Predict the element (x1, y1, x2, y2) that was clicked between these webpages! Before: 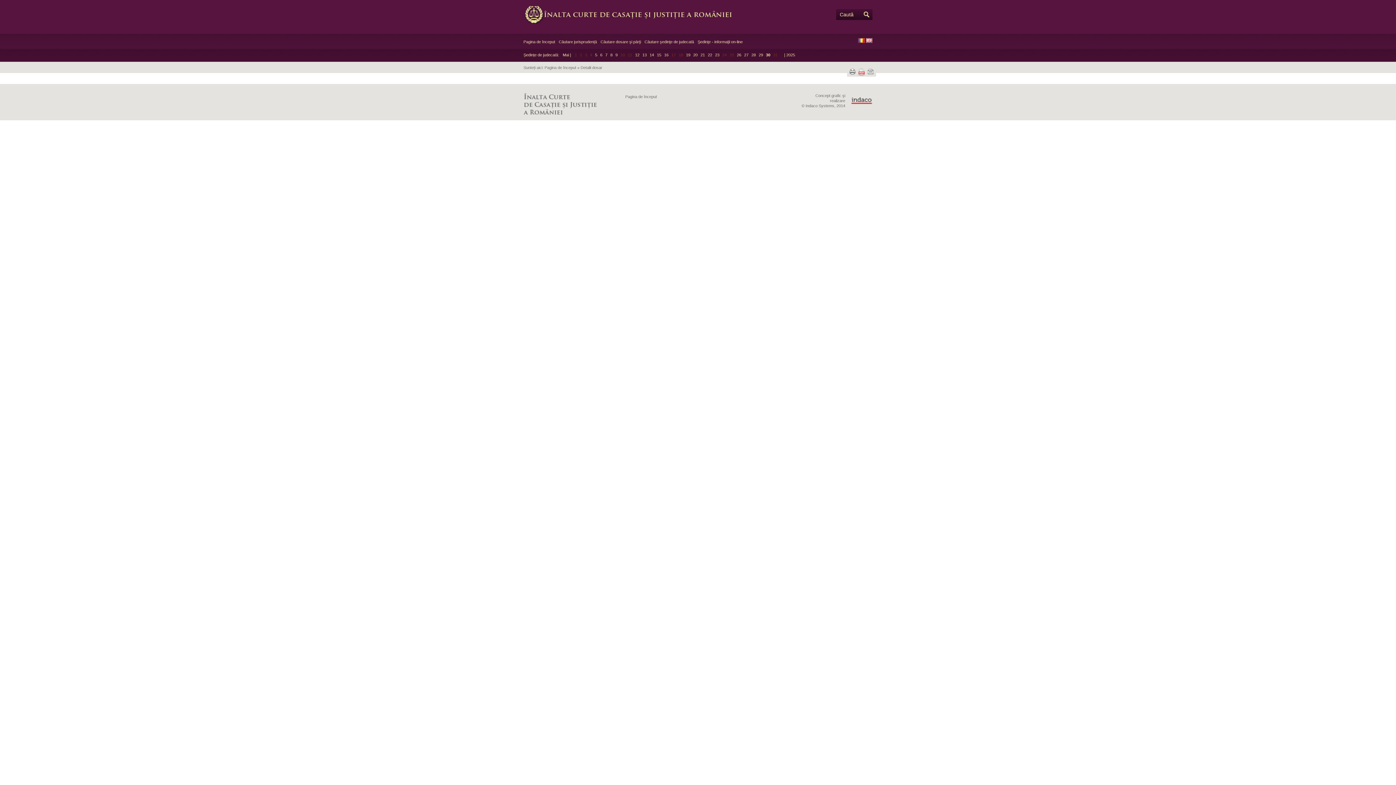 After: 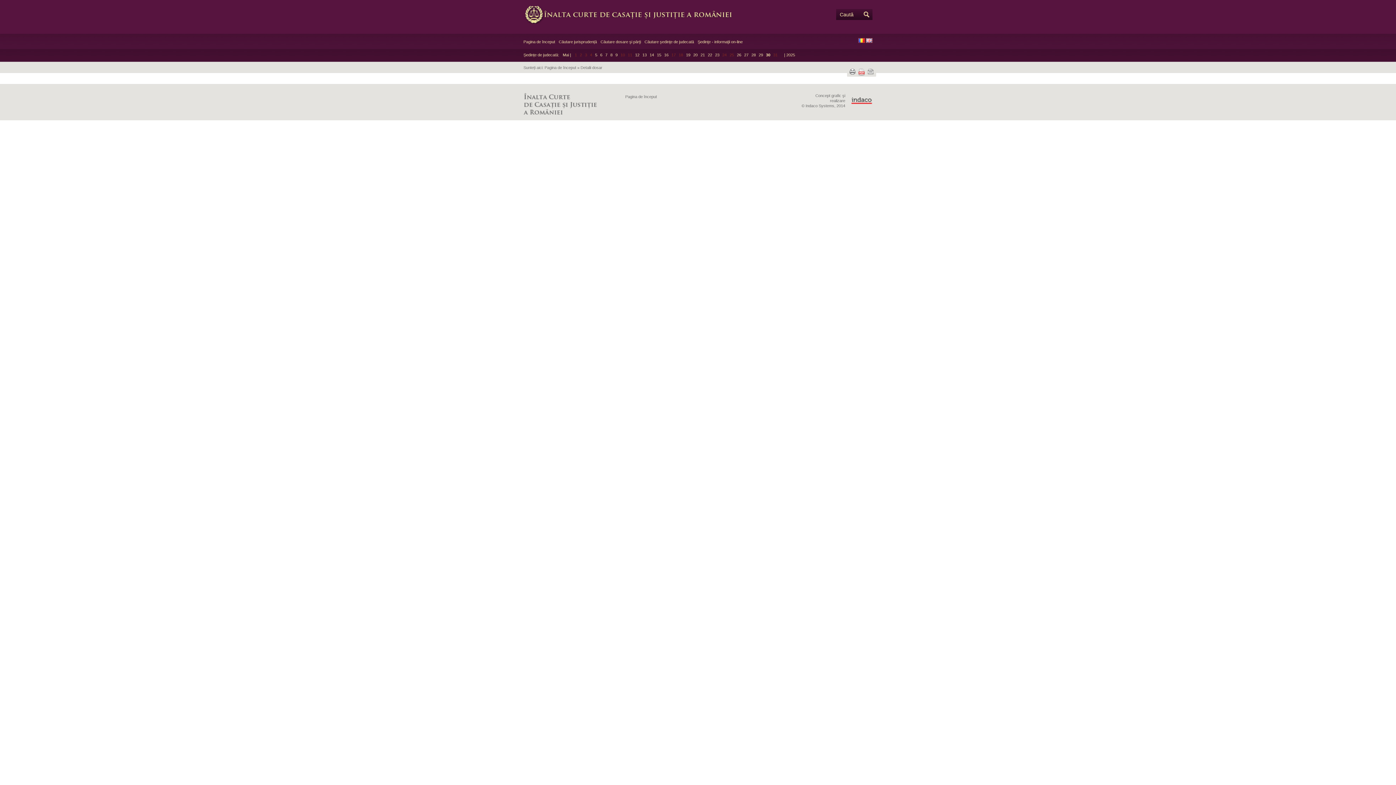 Action: bbox: (849, 68, 855, 74) label: Tipărește